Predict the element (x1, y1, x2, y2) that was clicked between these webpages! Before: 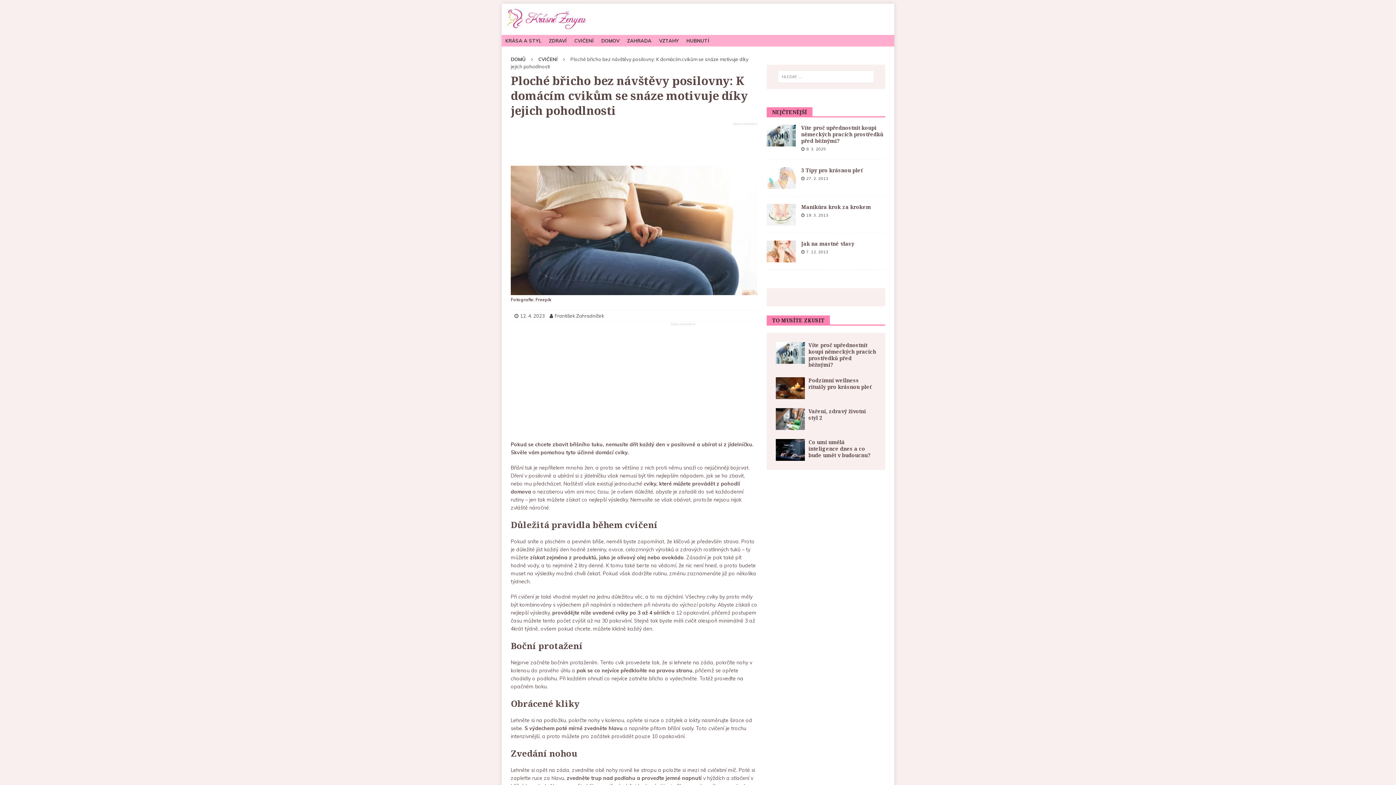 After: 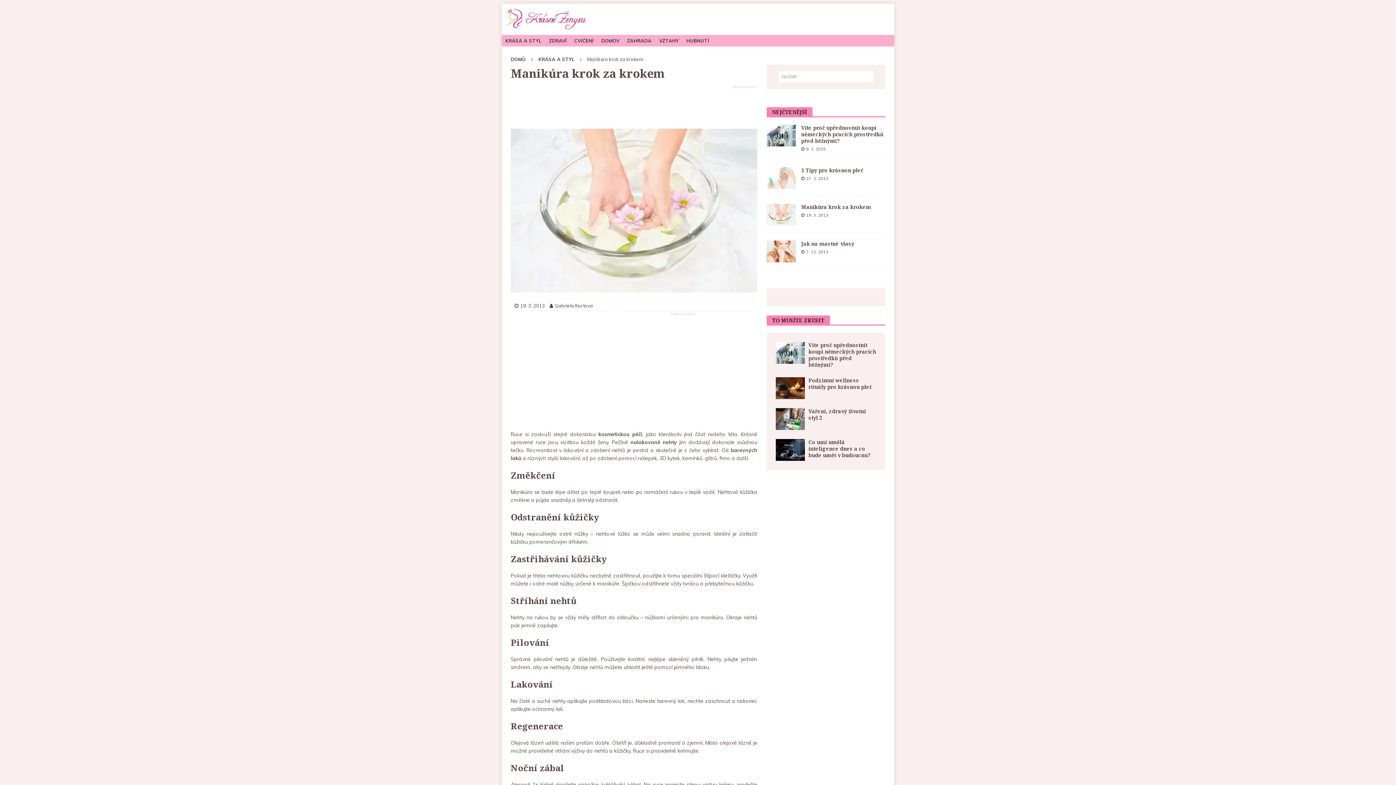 Action: bbox: (766, 203, 795, 225)